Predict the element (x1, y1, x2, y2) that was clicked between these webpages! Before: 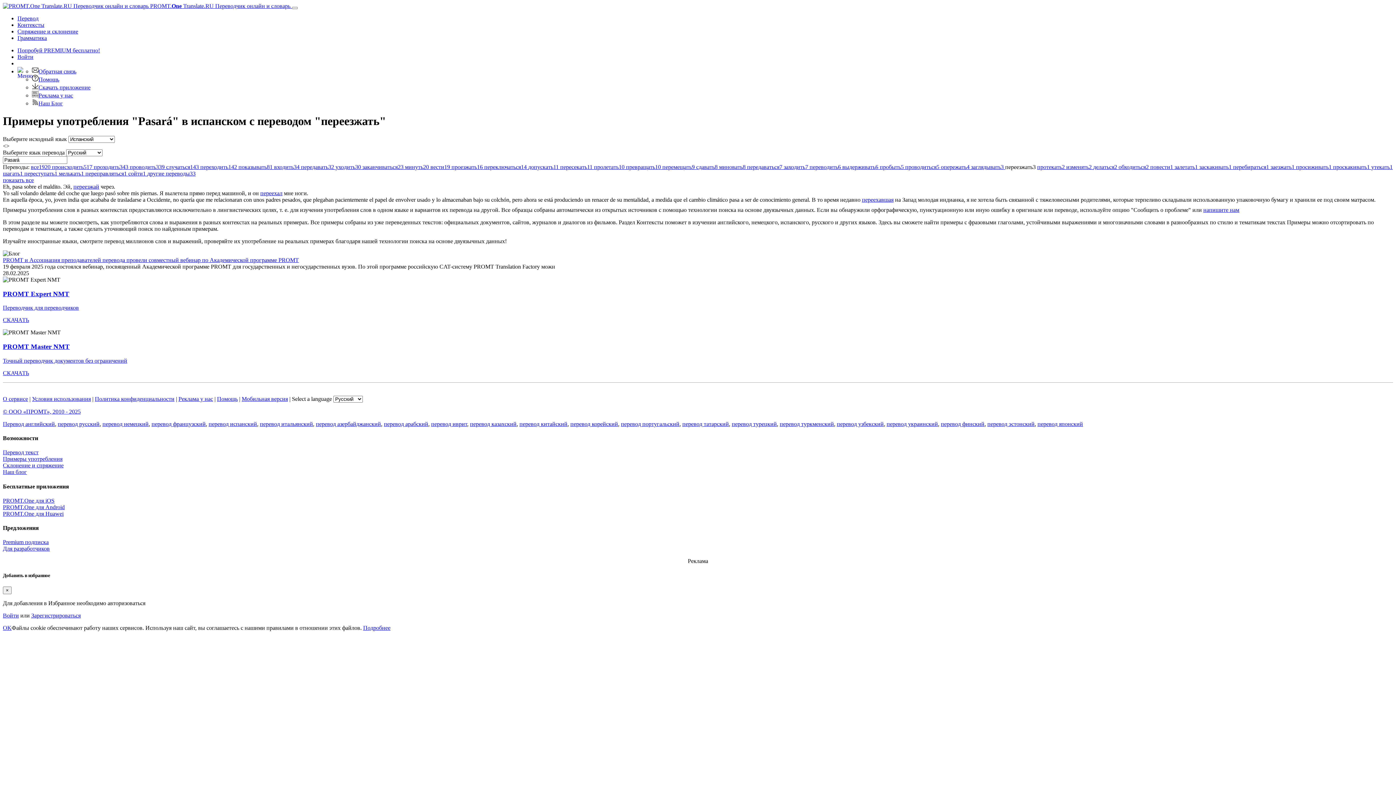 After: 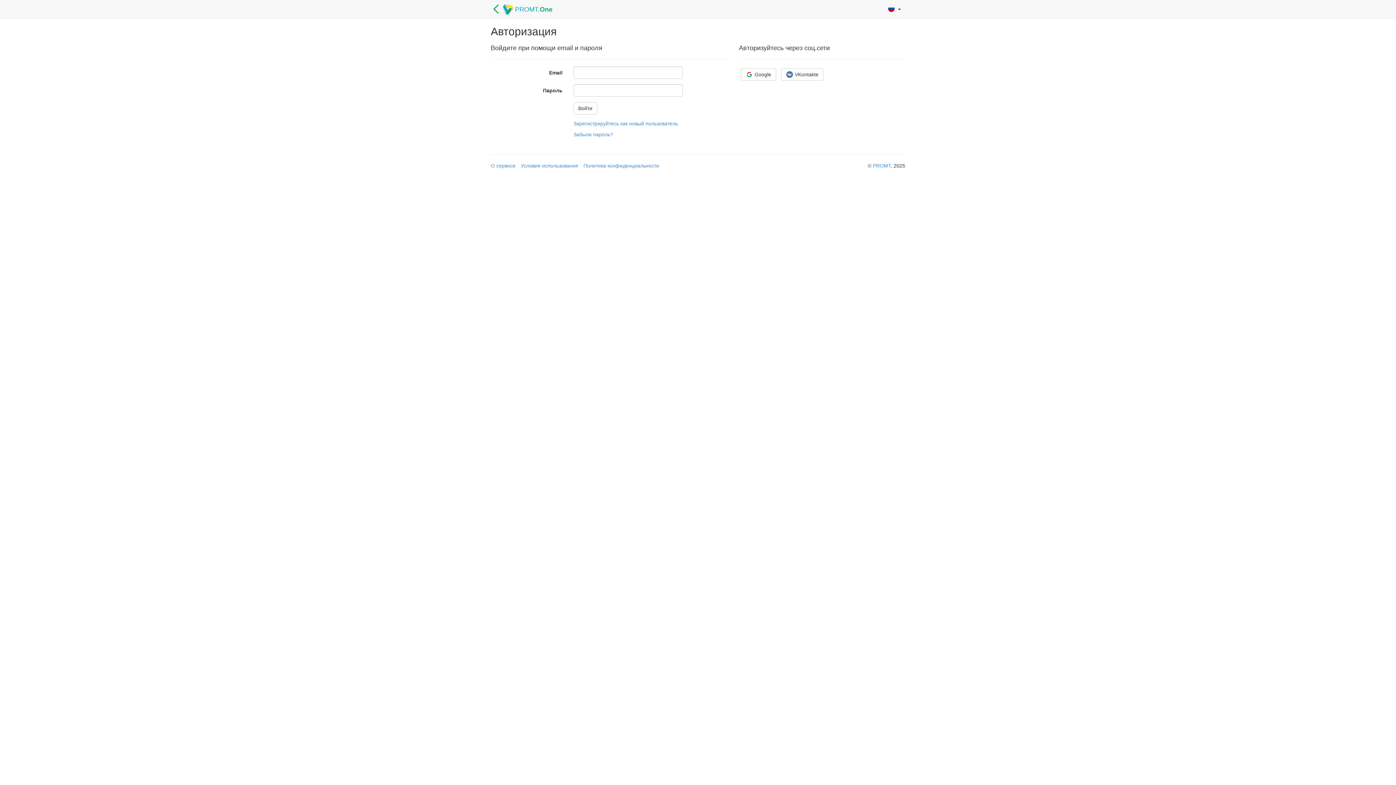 Action: bbox: (2, 612, 18, 618) label: Войти